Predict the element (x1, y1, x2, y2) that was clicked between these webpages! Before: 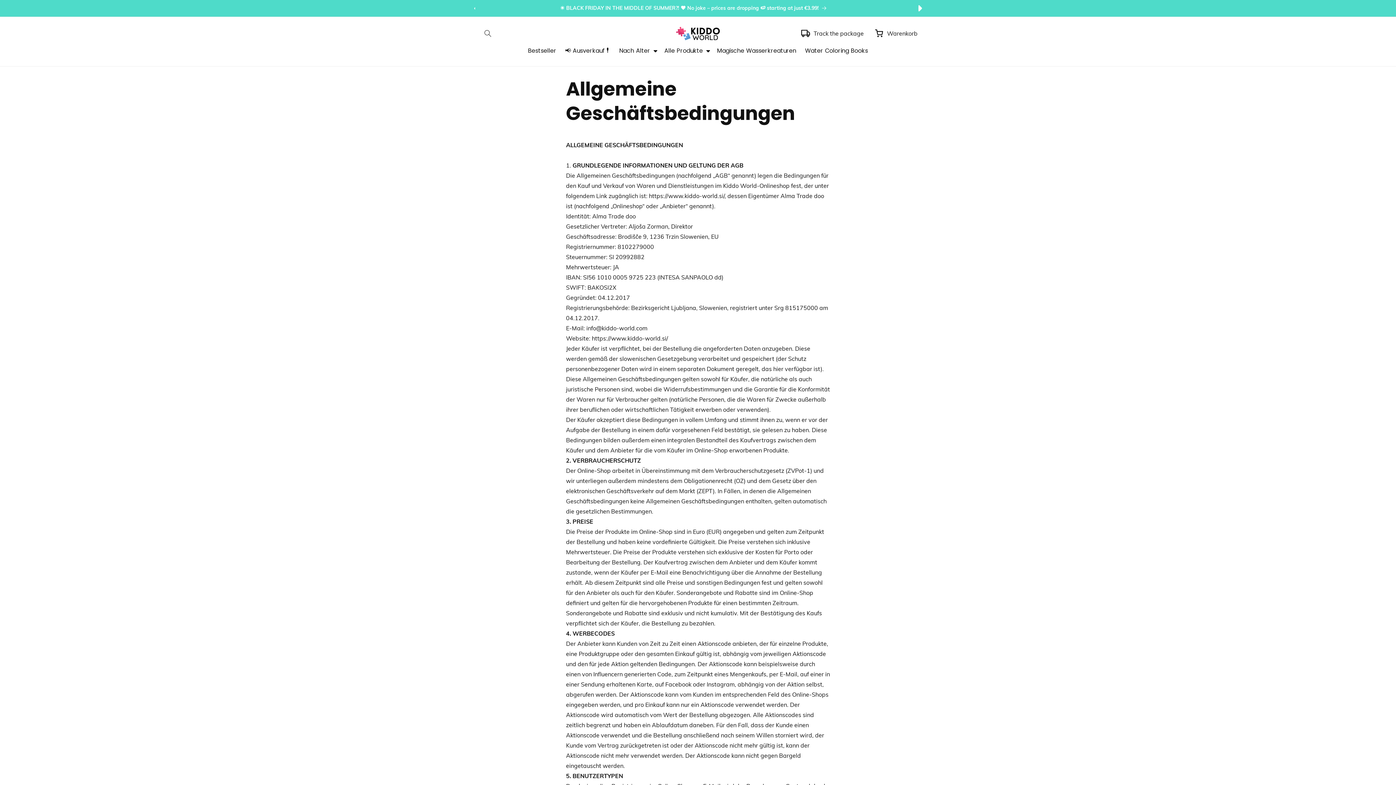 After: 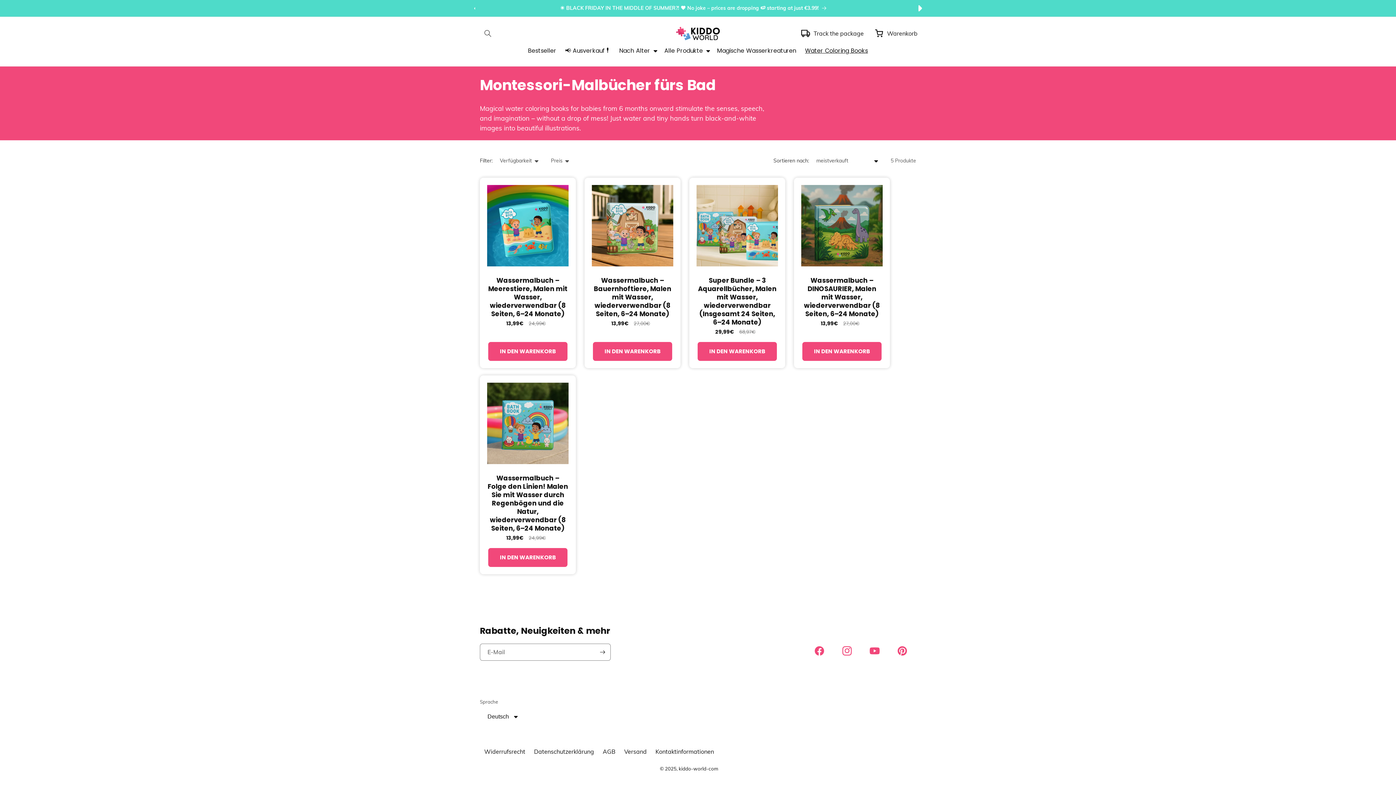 Action: label: Water Coloring Books bbox: (800, 43, 872, 59)